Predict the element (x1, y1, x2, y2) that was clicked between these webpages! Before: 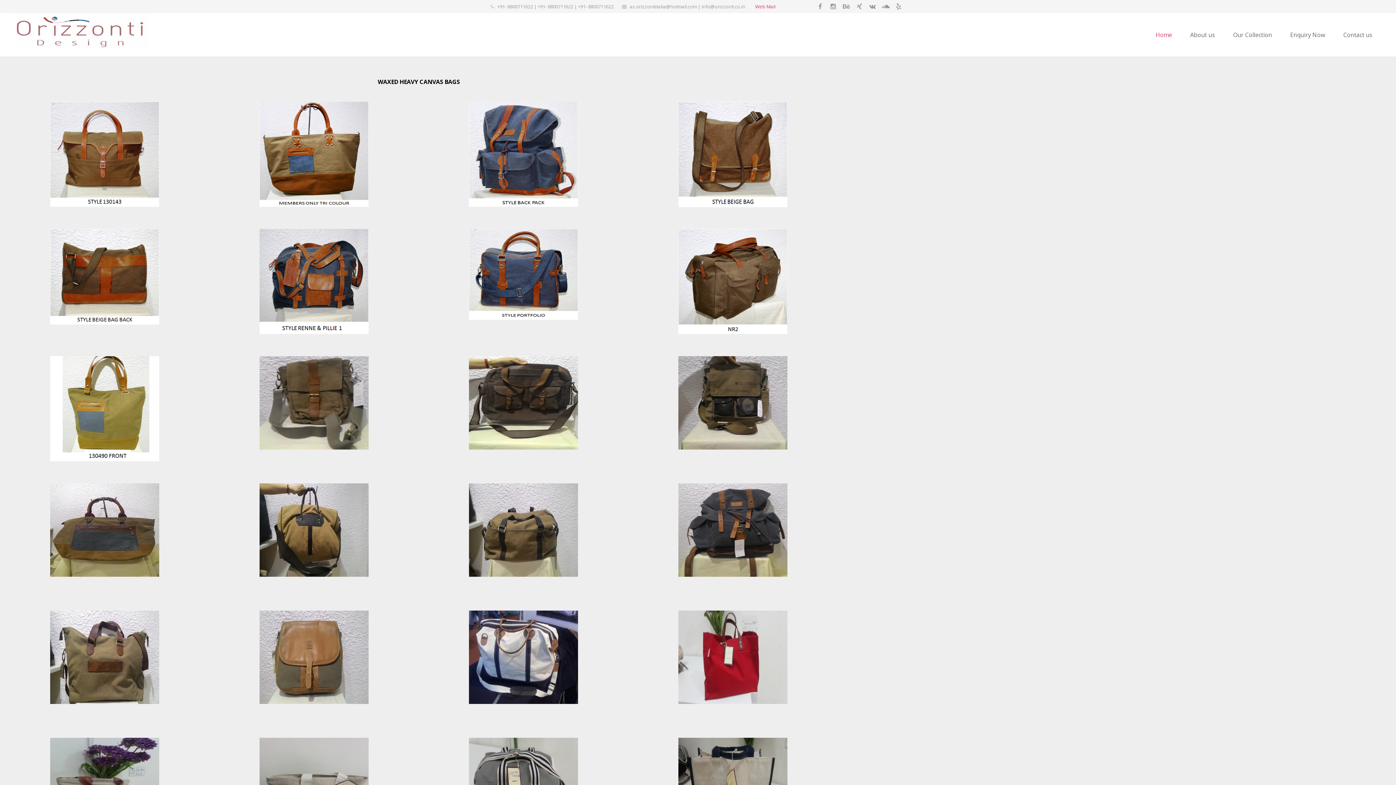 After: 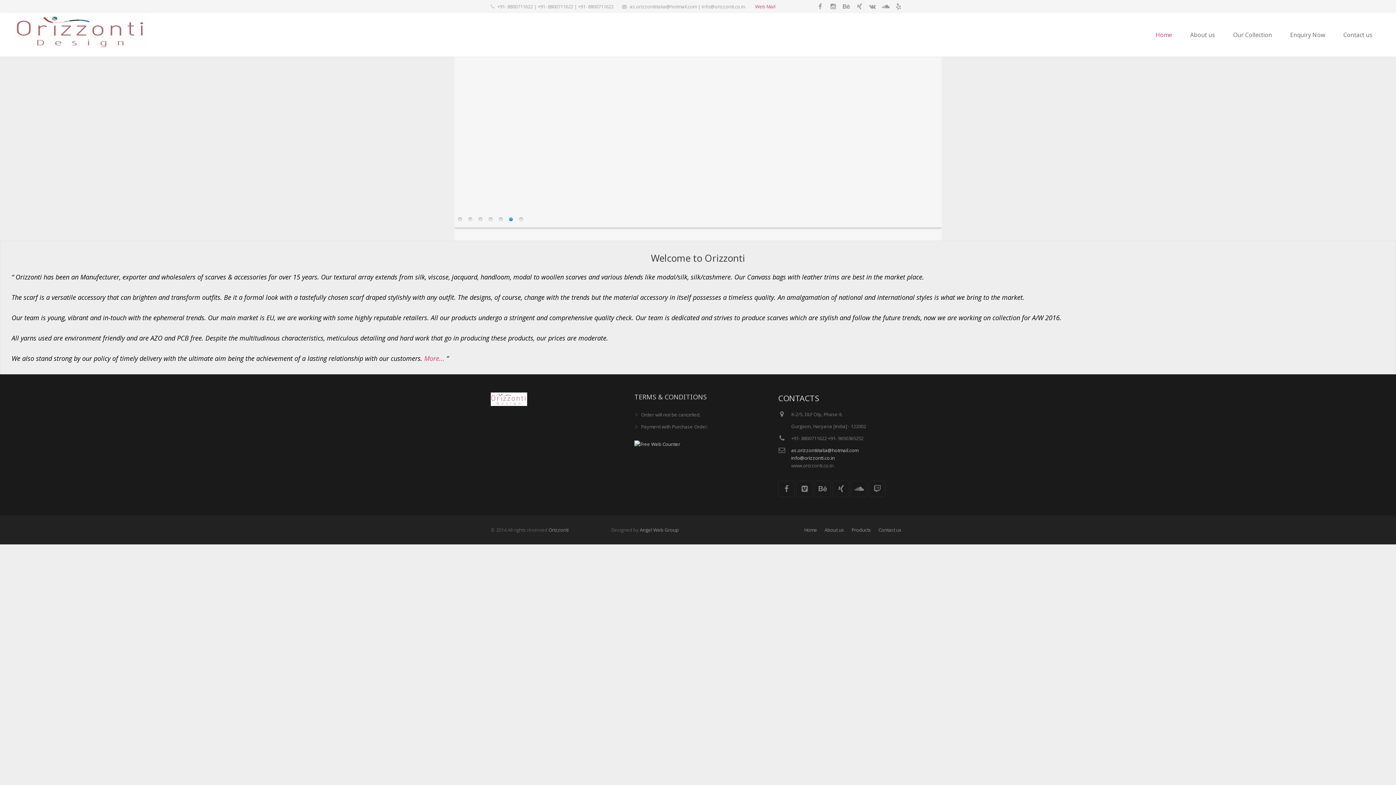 Action: bbox: (14, 13, 149, 49)